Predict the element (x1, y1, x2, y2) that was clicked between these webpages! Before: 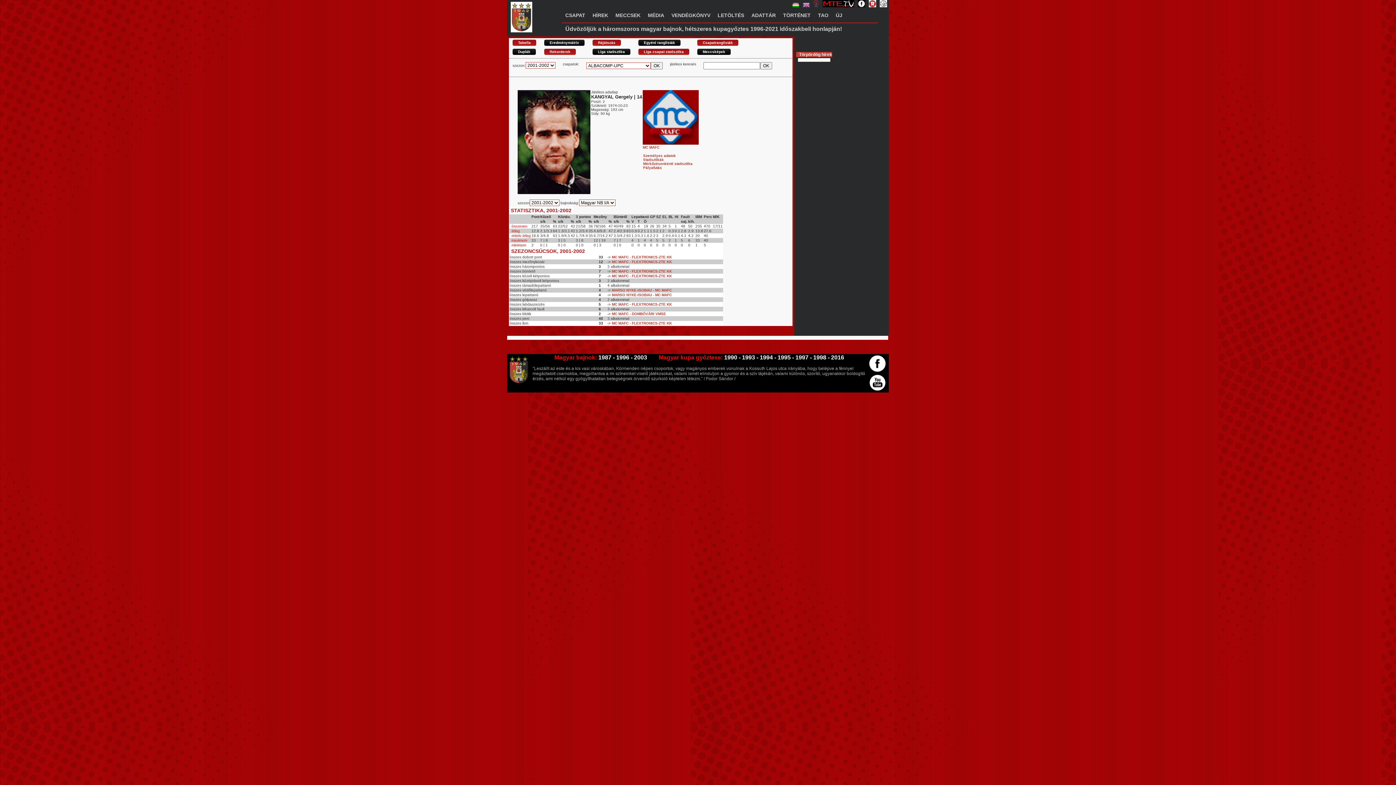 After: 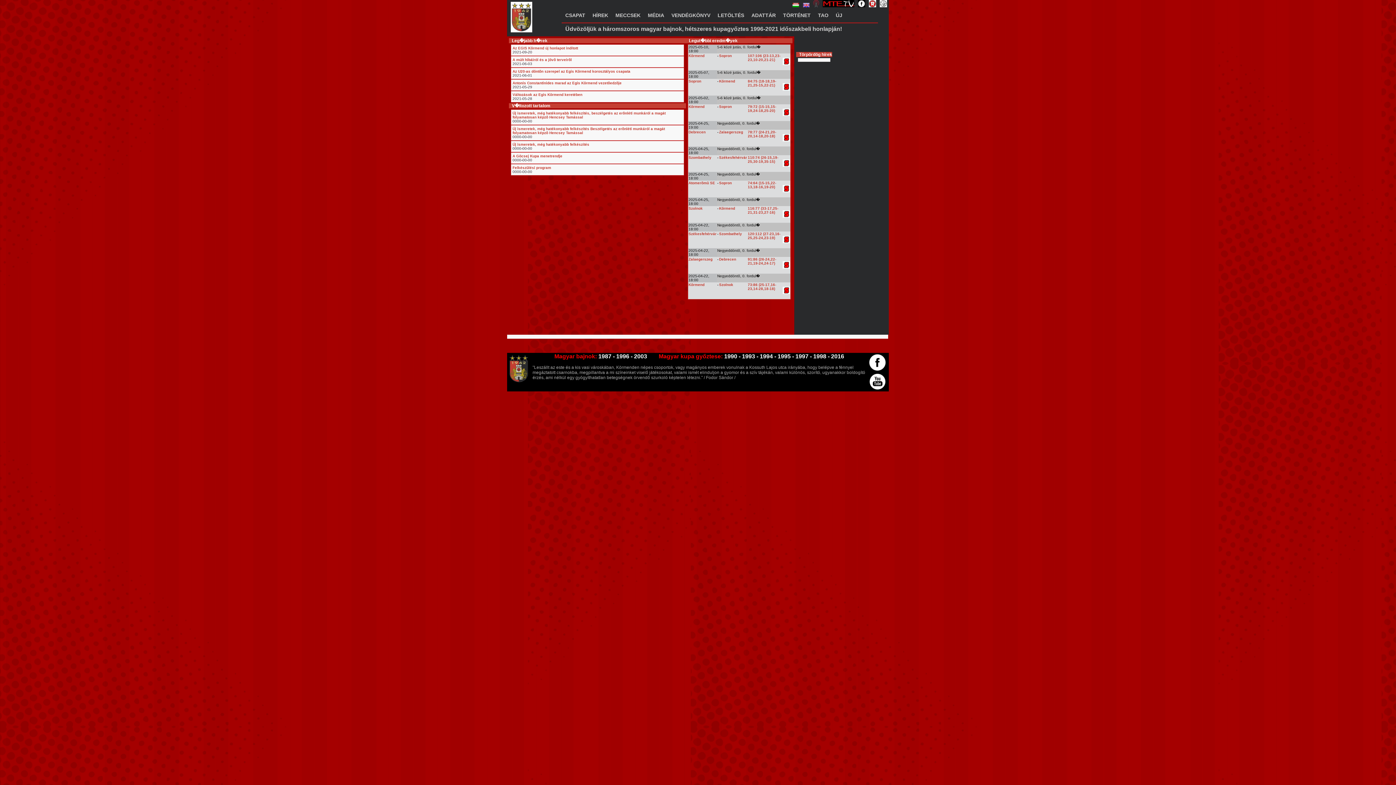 Action: bbox: (832, 8, 846, 22) label: ÚJ